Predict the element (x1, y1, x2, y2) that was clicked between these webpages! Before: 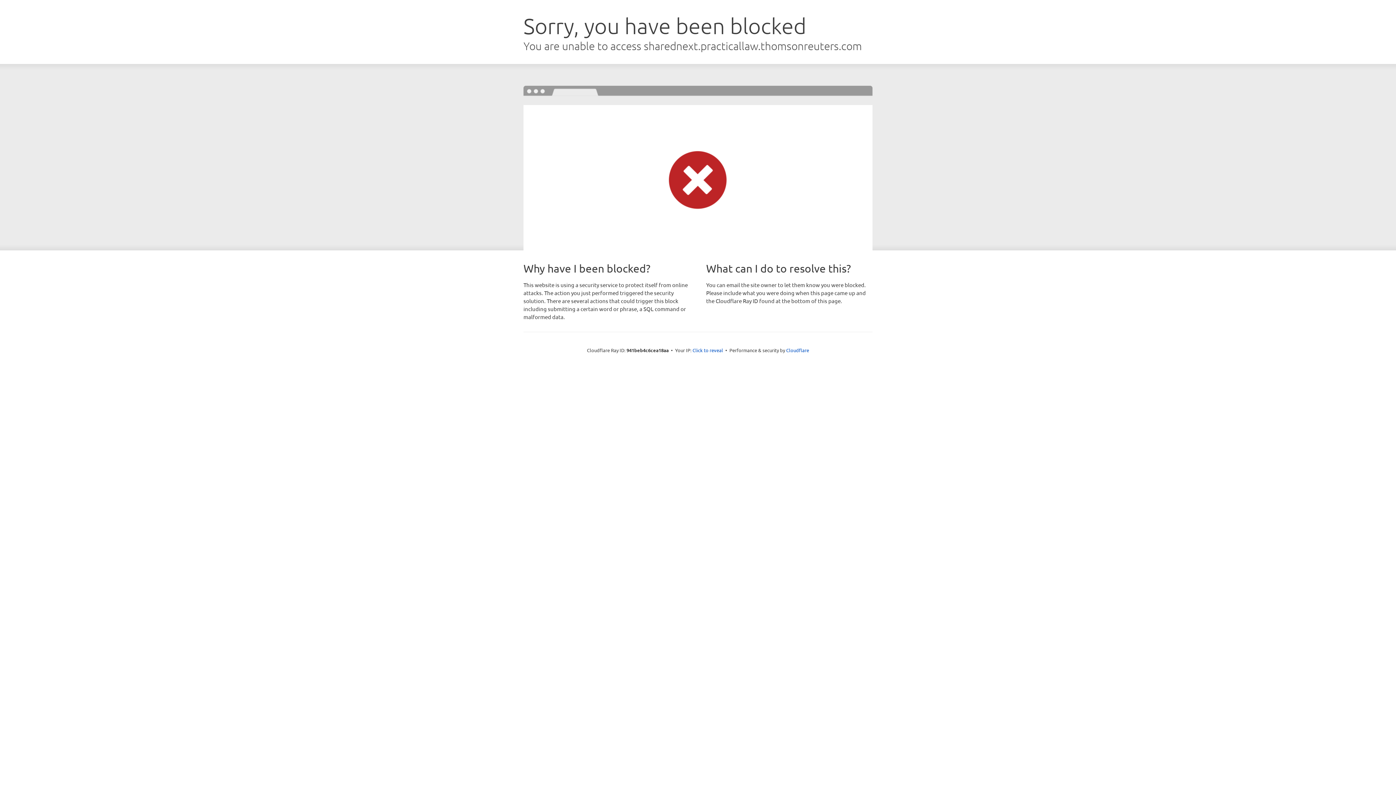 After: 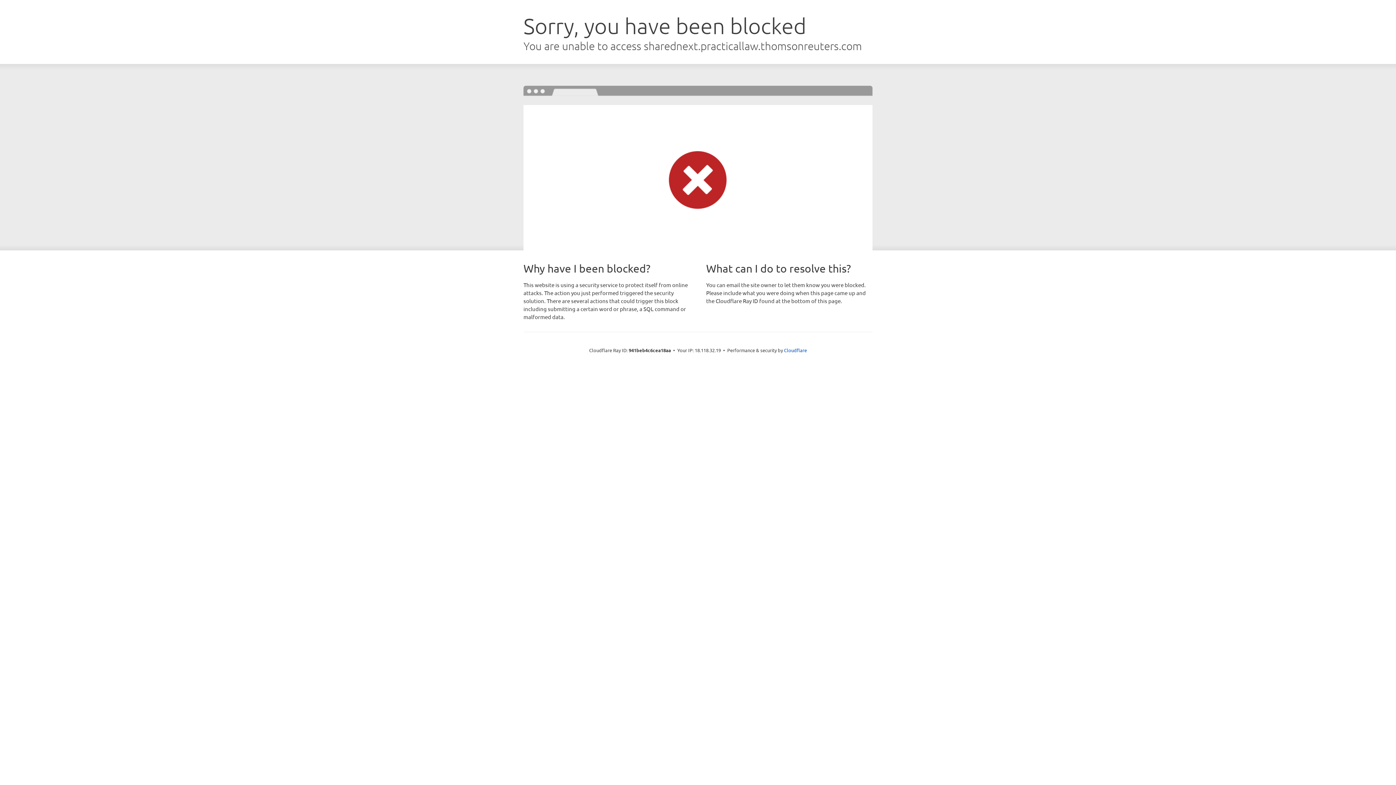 Action: bbox: (692, 346, 723, 353) label: Click to reveal